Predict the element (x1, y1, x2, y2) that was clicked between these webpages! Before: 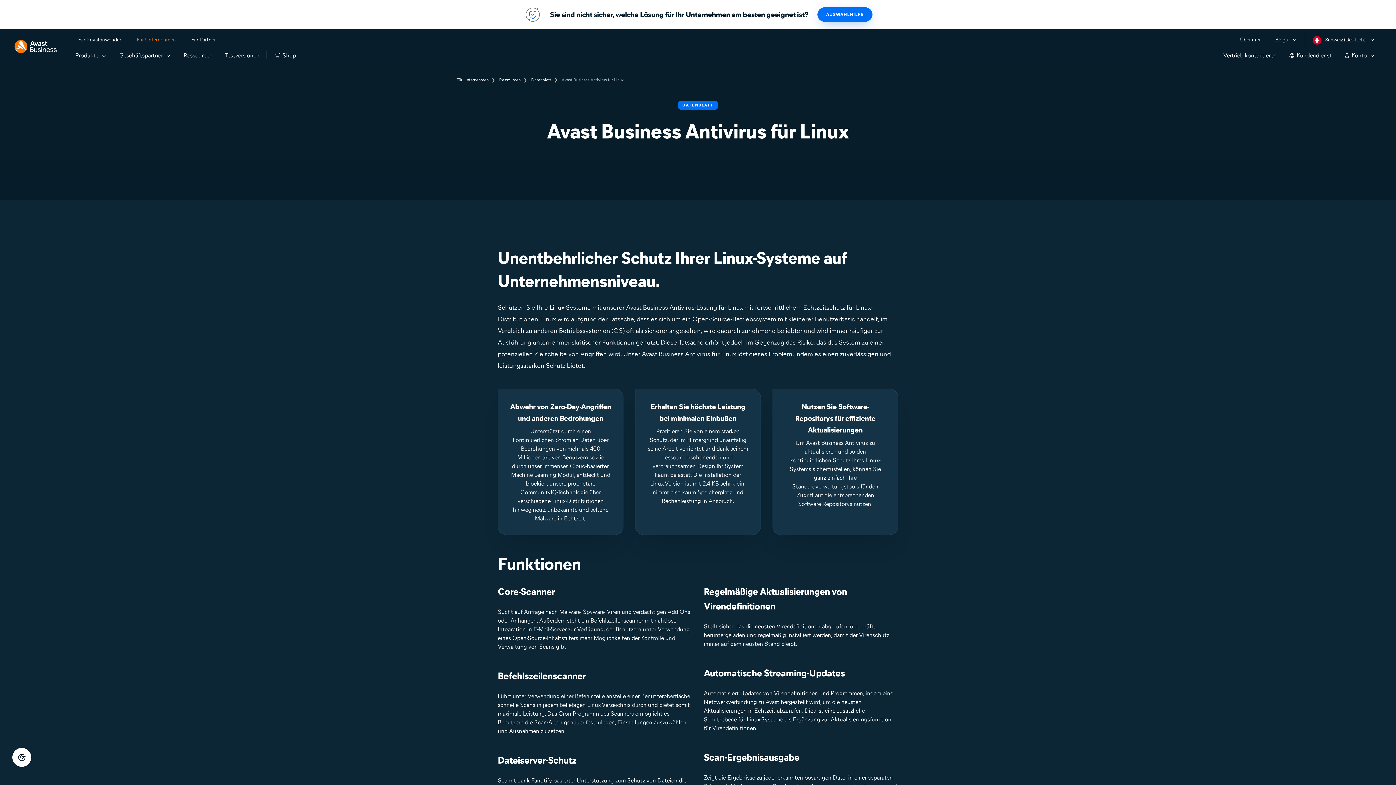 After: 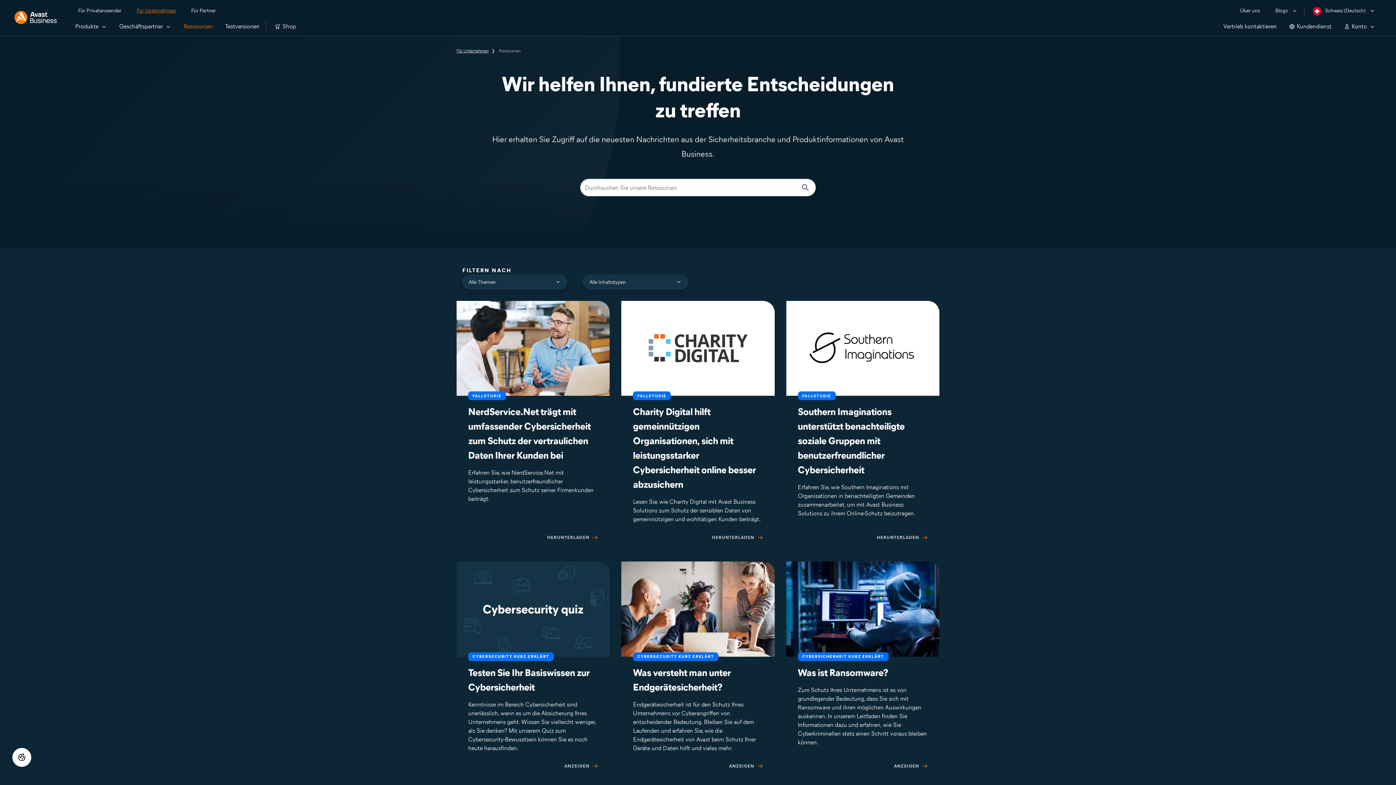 Action: label: Ressourcen bbox: (499, 77, 520, 82)